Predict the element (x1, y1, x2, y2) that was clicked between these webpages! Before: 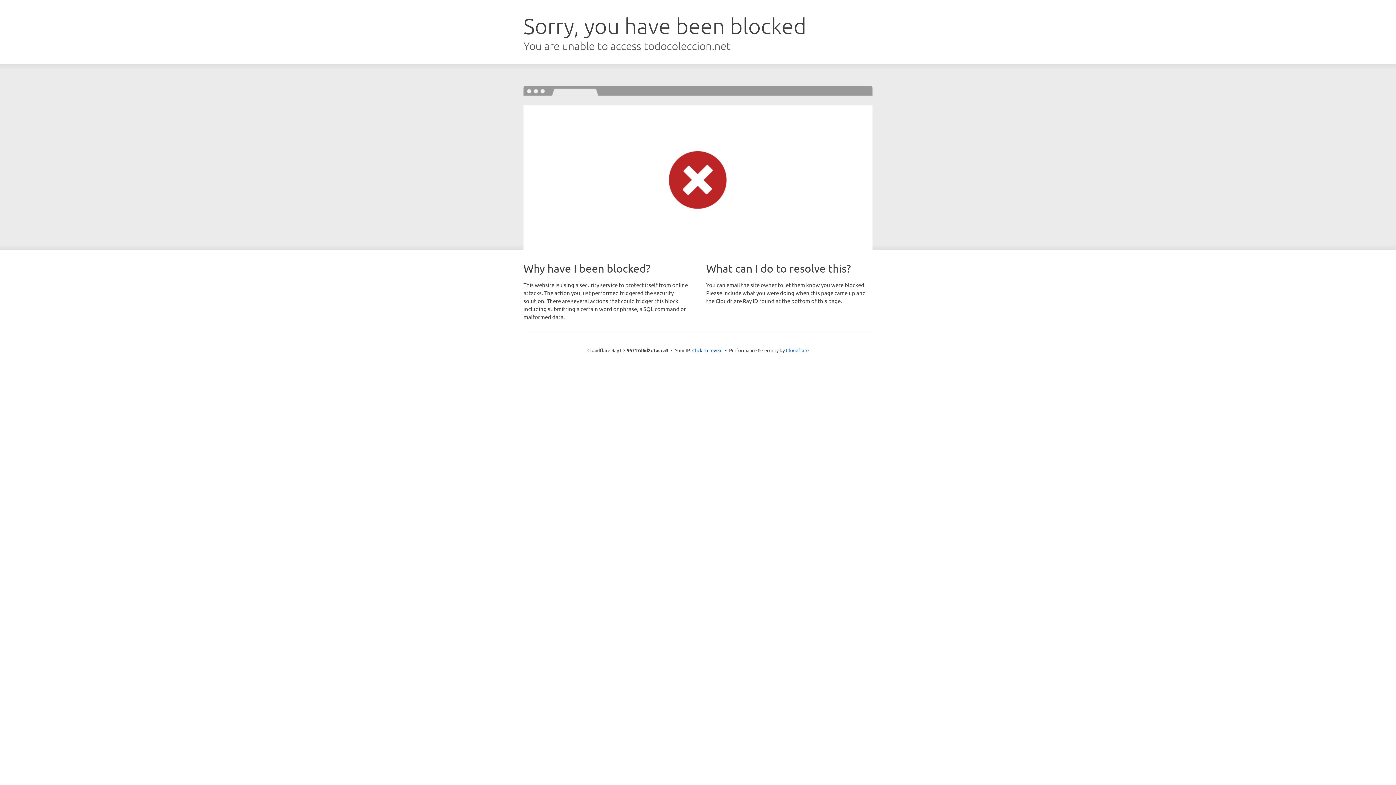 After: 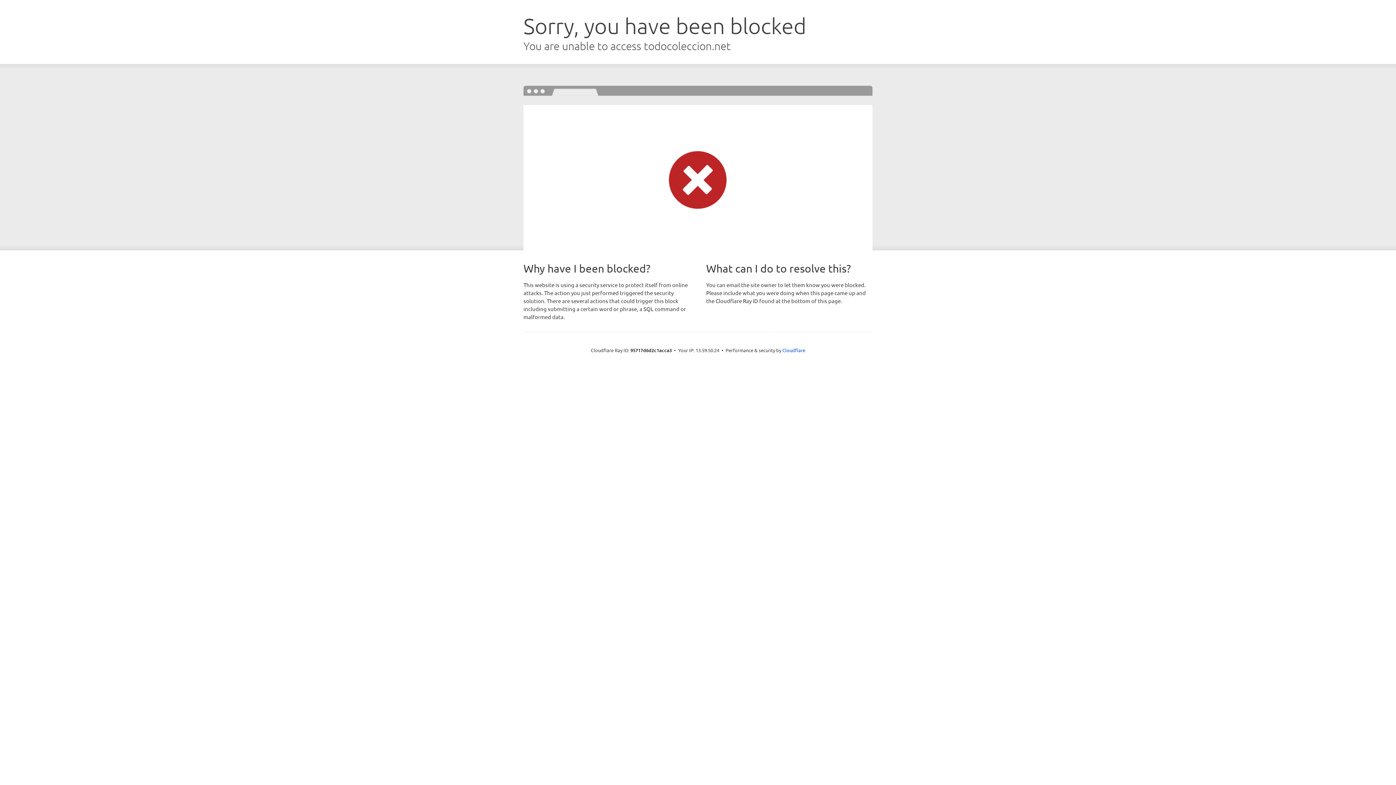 Action: label: Click to reveal bbox: (692, 346, 722, 353)